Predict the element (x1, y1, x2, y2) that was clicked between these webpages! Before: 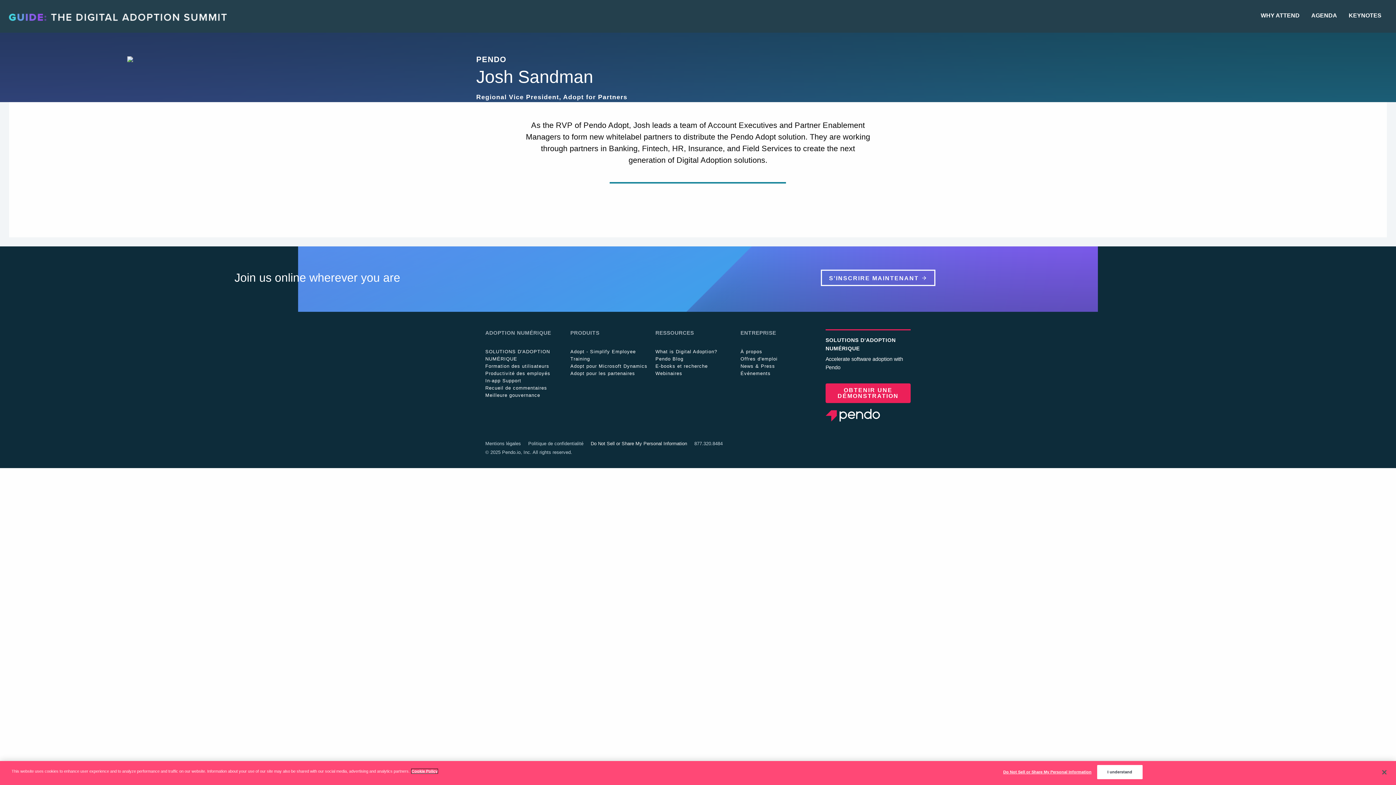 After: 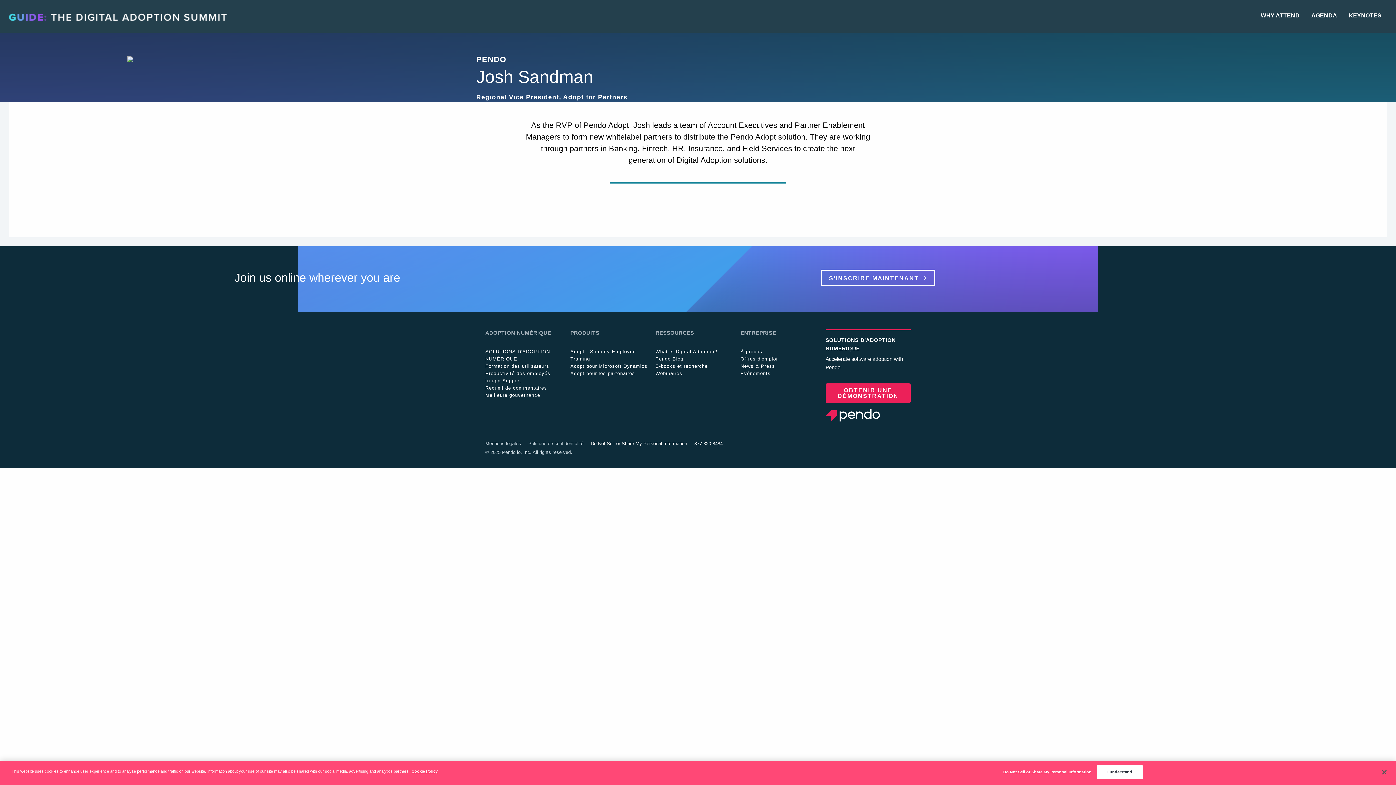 Action: label: 877.320.8484 bbox: (694, 441, 722, 446)